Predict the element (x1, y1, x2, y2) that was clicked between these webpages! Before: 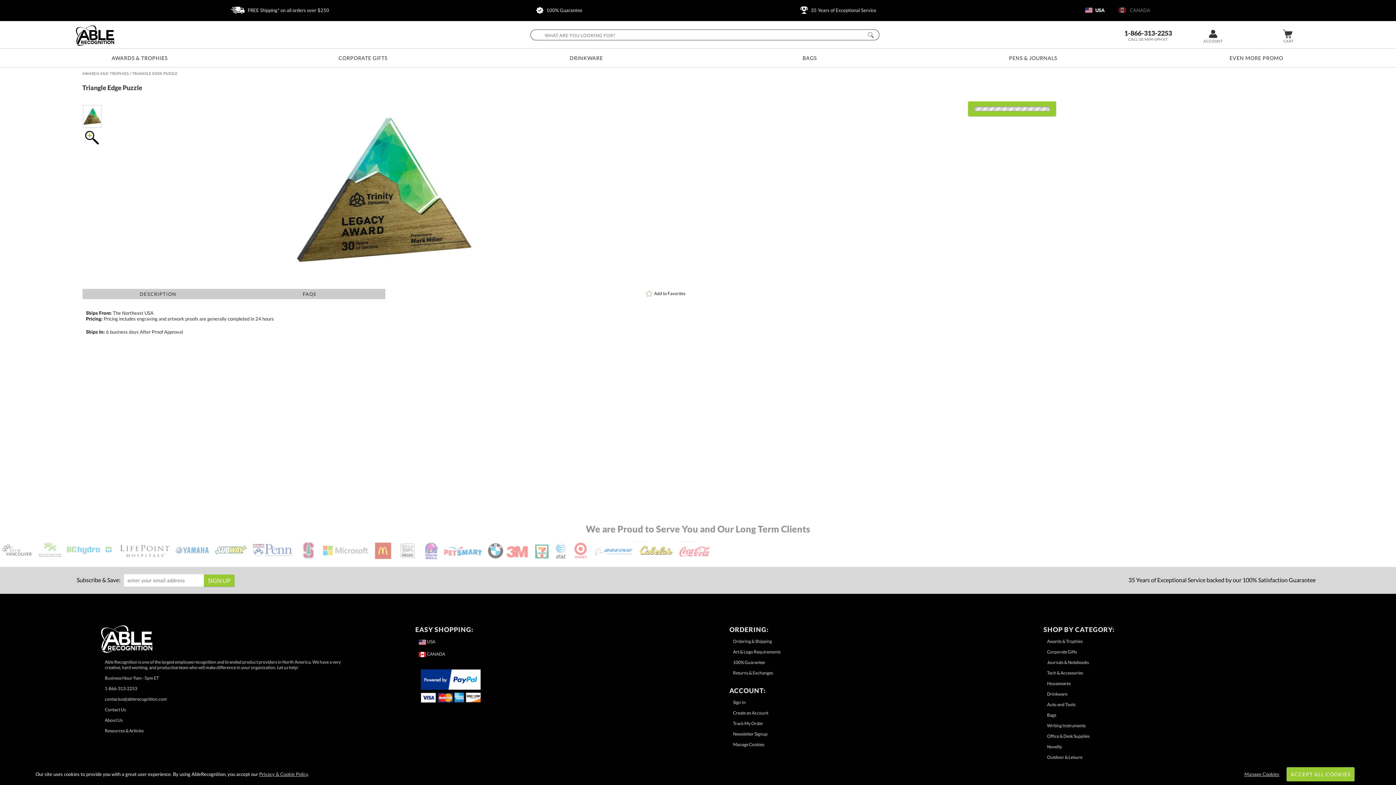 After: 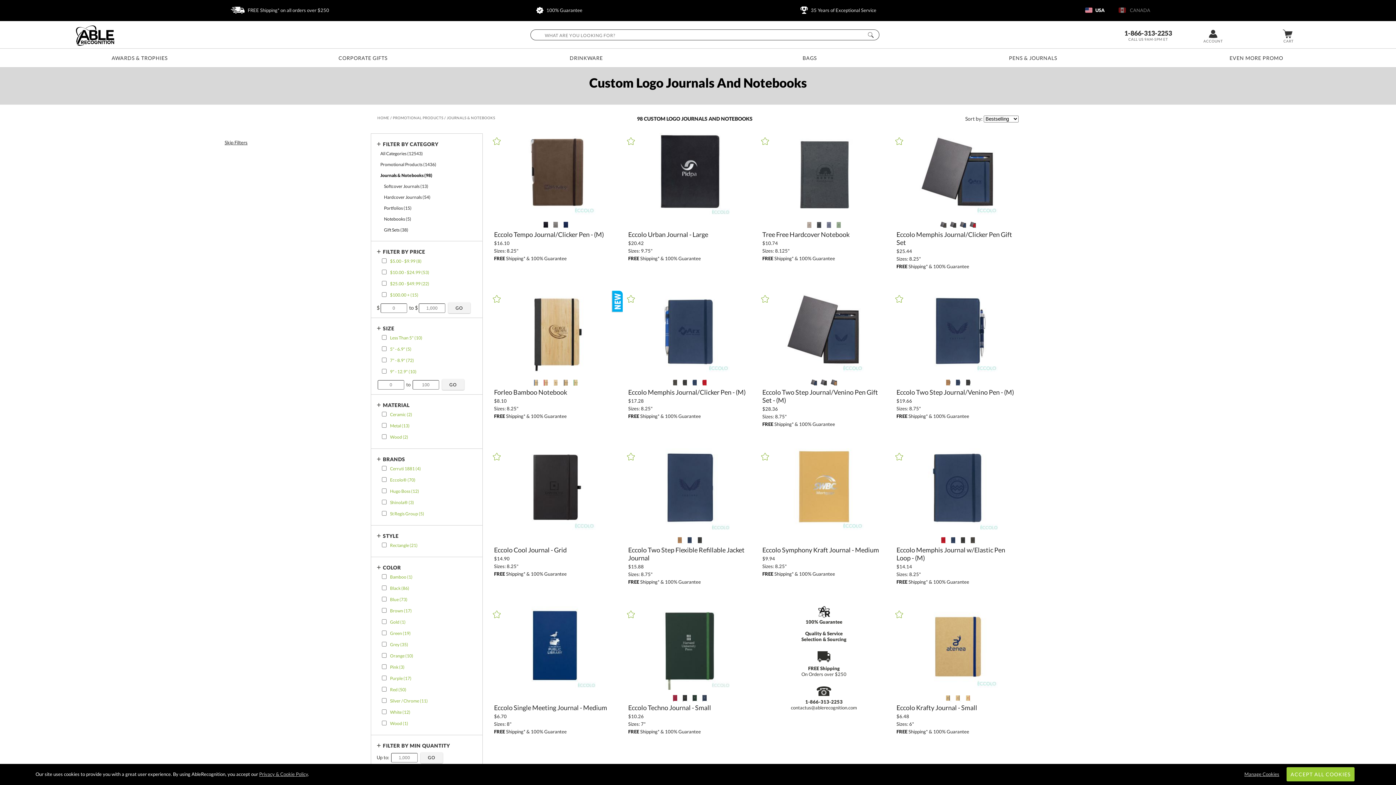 Action: bbox: (1047, 659, 1089, 665) label: Journals & Notebooks